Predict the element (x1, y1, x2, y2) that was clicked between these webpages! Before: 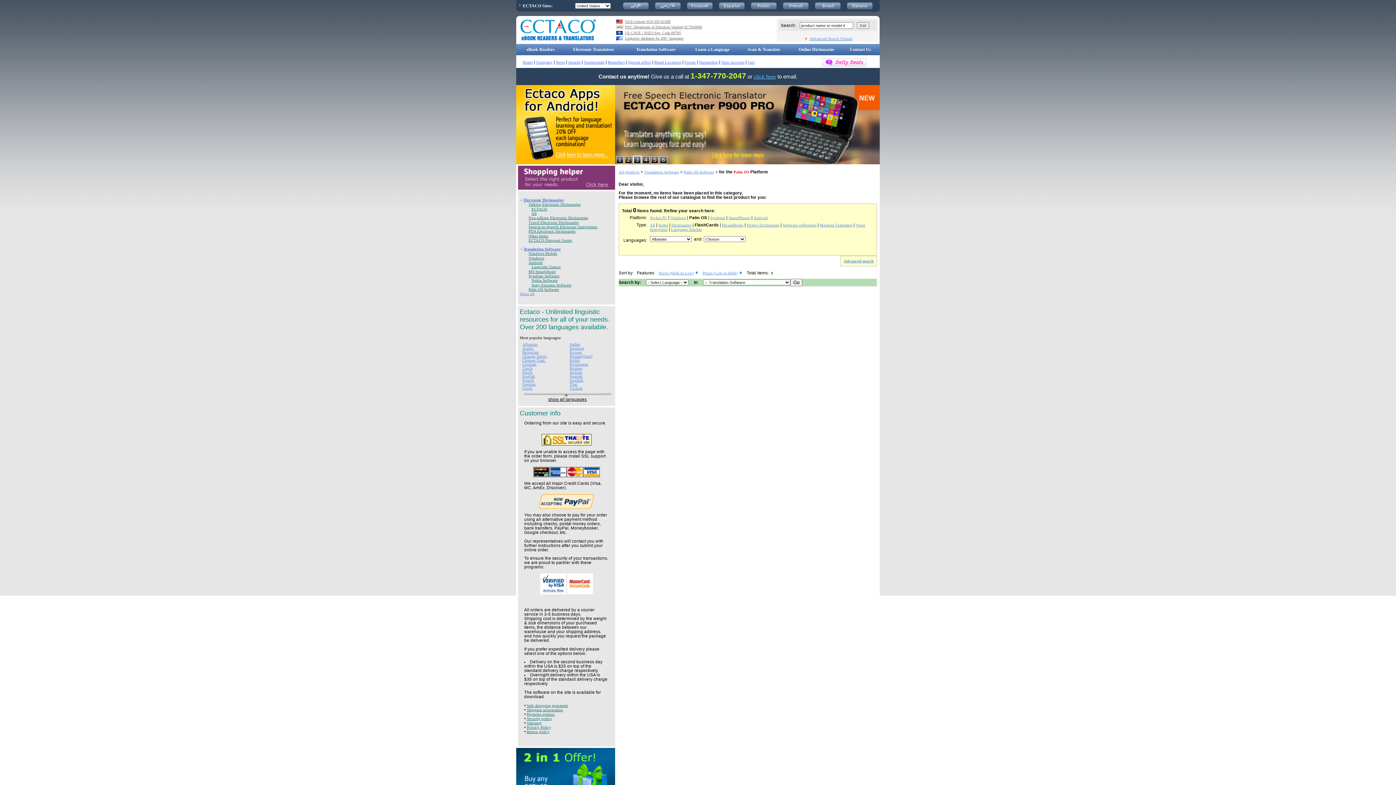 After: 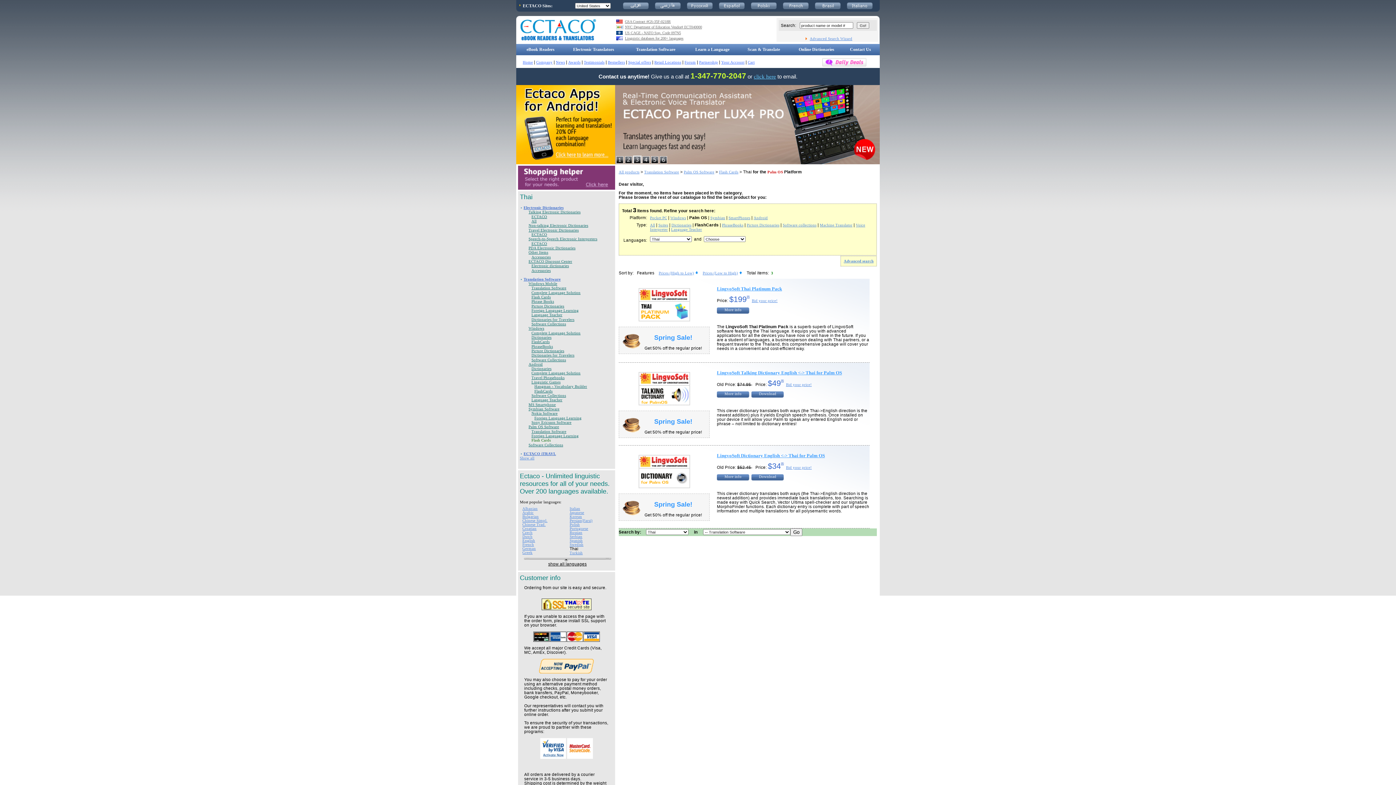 Action: bbox: (569, 382, 577, 386) label: Thai